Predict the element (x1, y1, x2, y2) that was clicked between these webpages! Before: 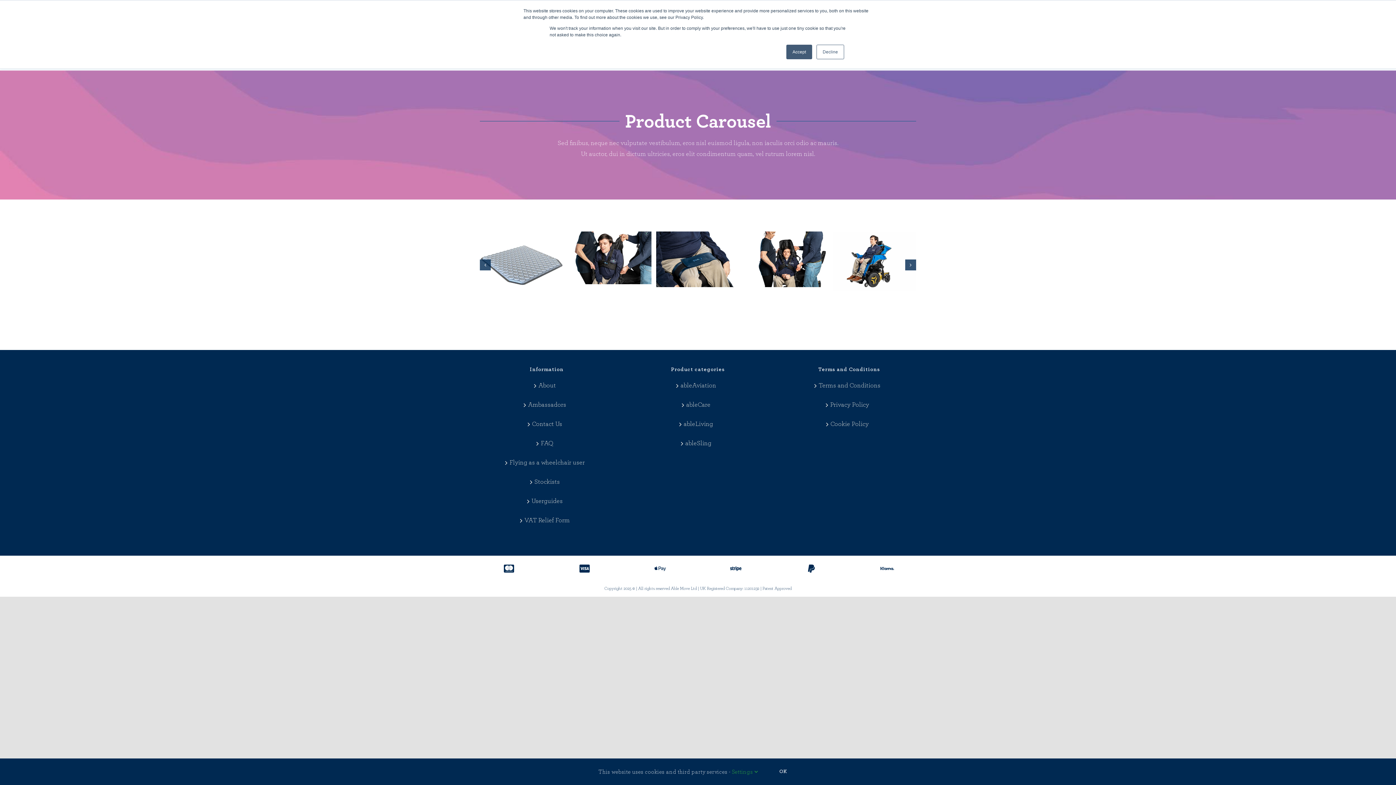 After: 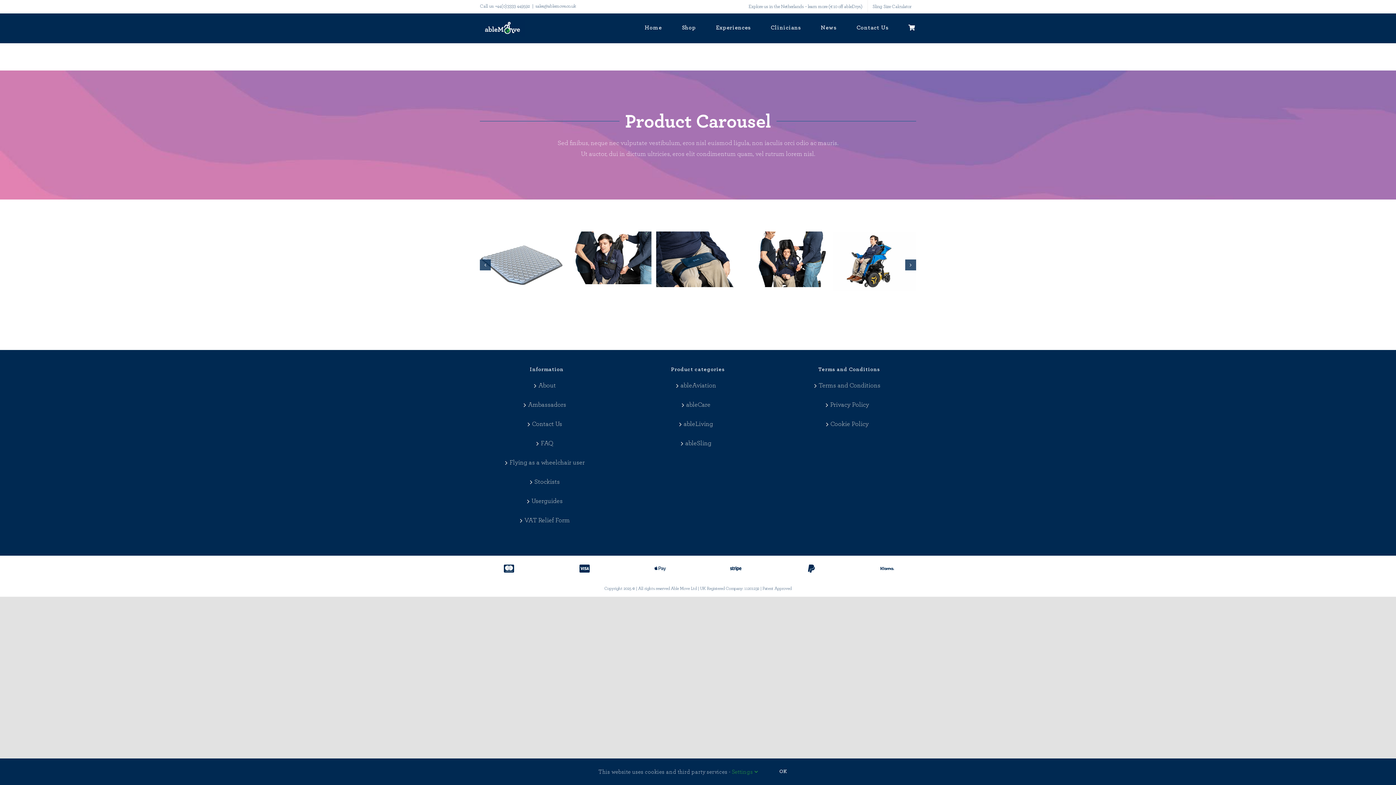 Action: label: Decline bbox: (816, 44, 844, 59)